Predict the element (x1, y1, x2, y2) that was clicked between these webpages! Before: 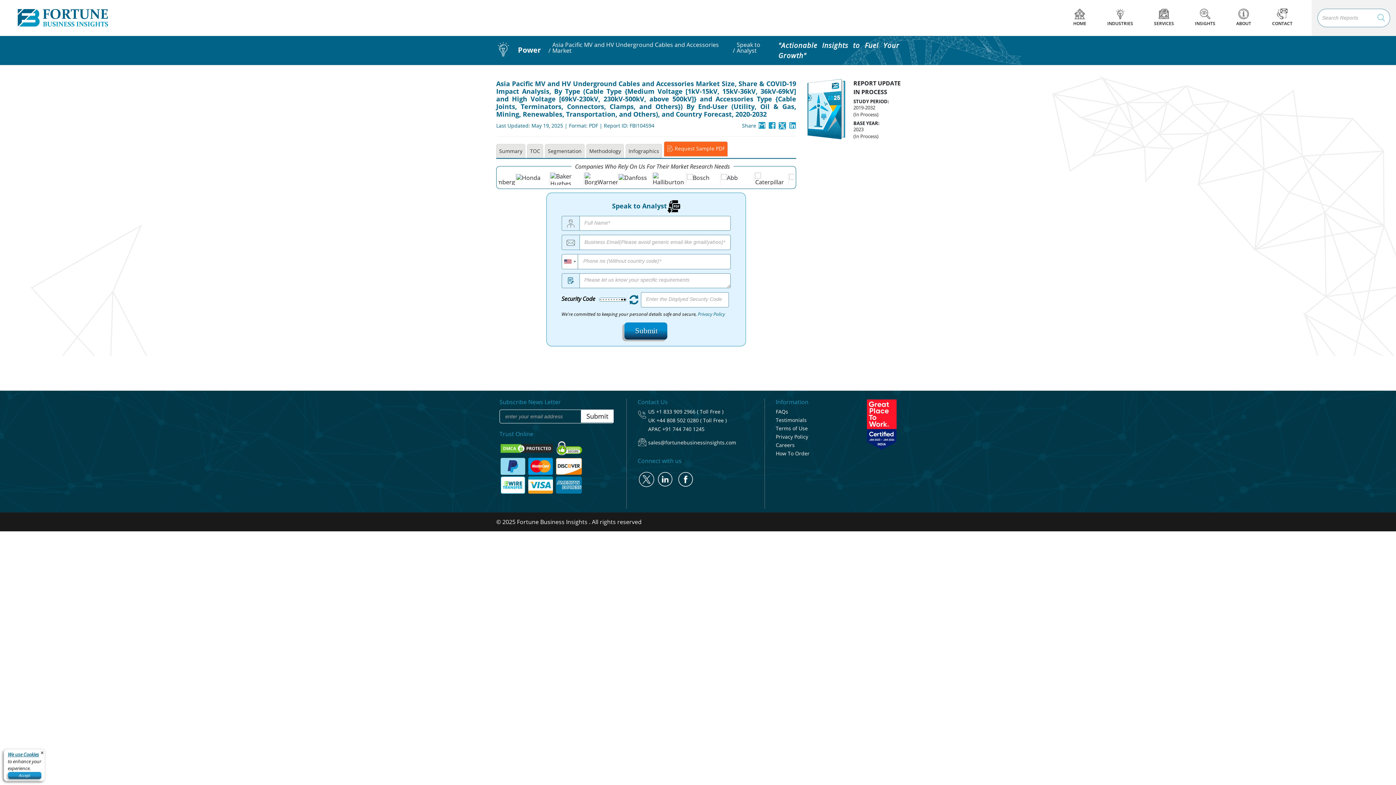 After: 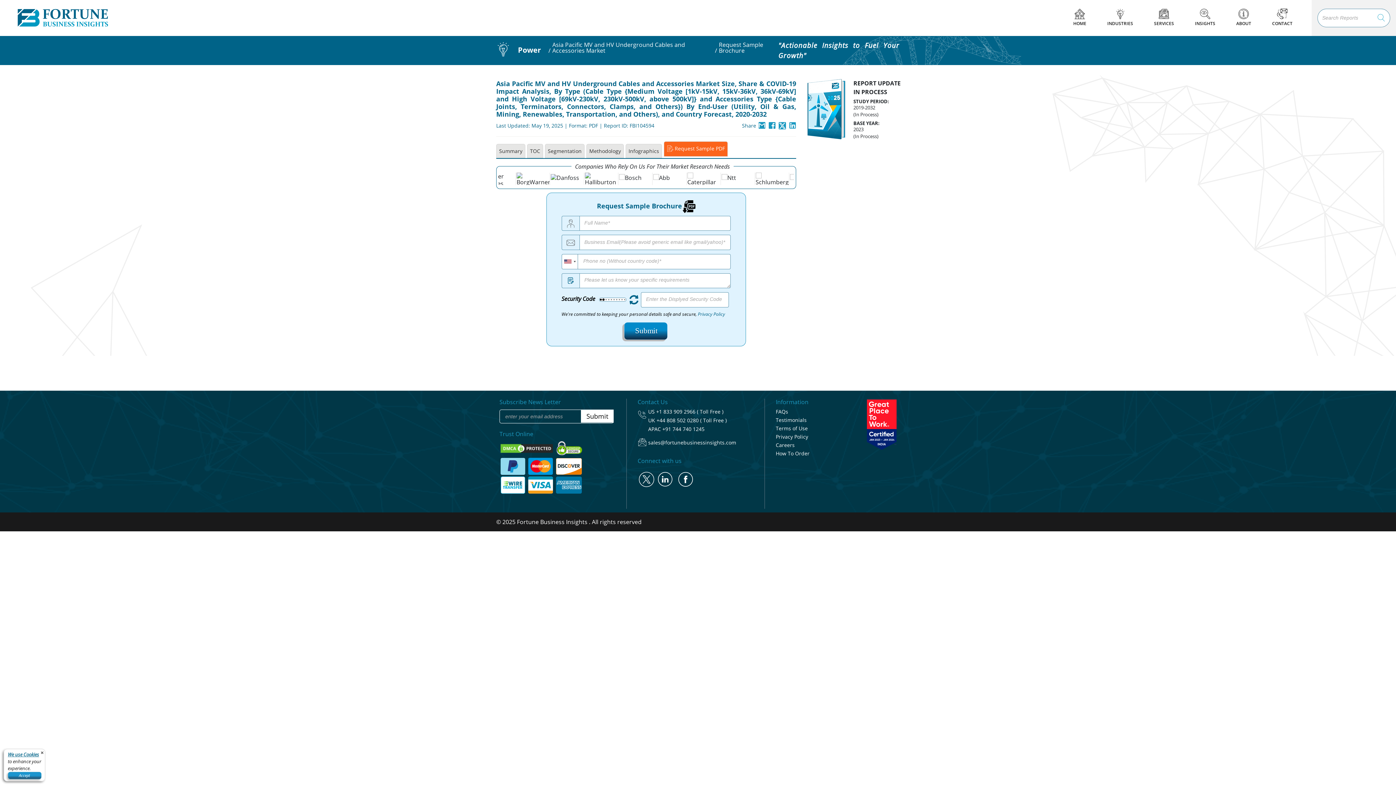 Action: bbox: (807, 104, 845, 112)